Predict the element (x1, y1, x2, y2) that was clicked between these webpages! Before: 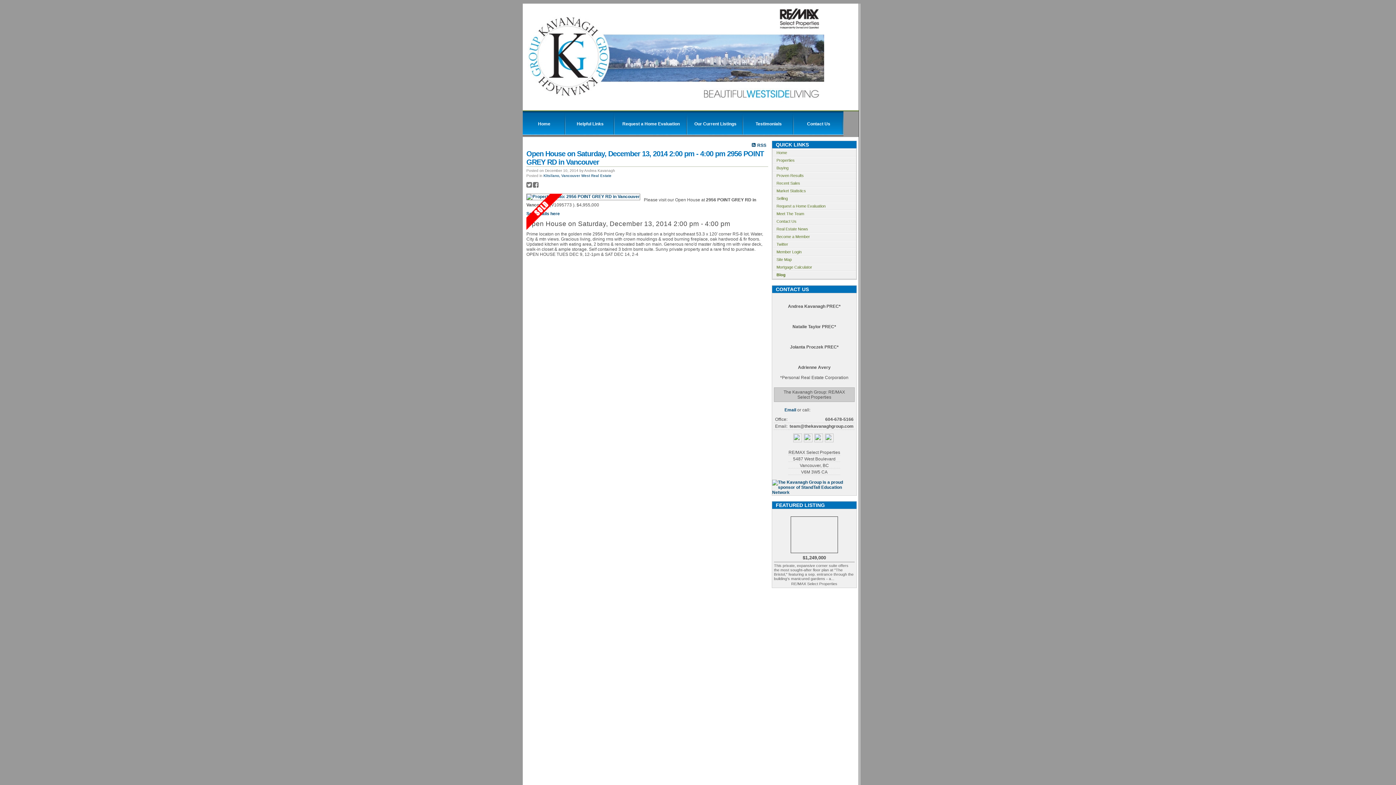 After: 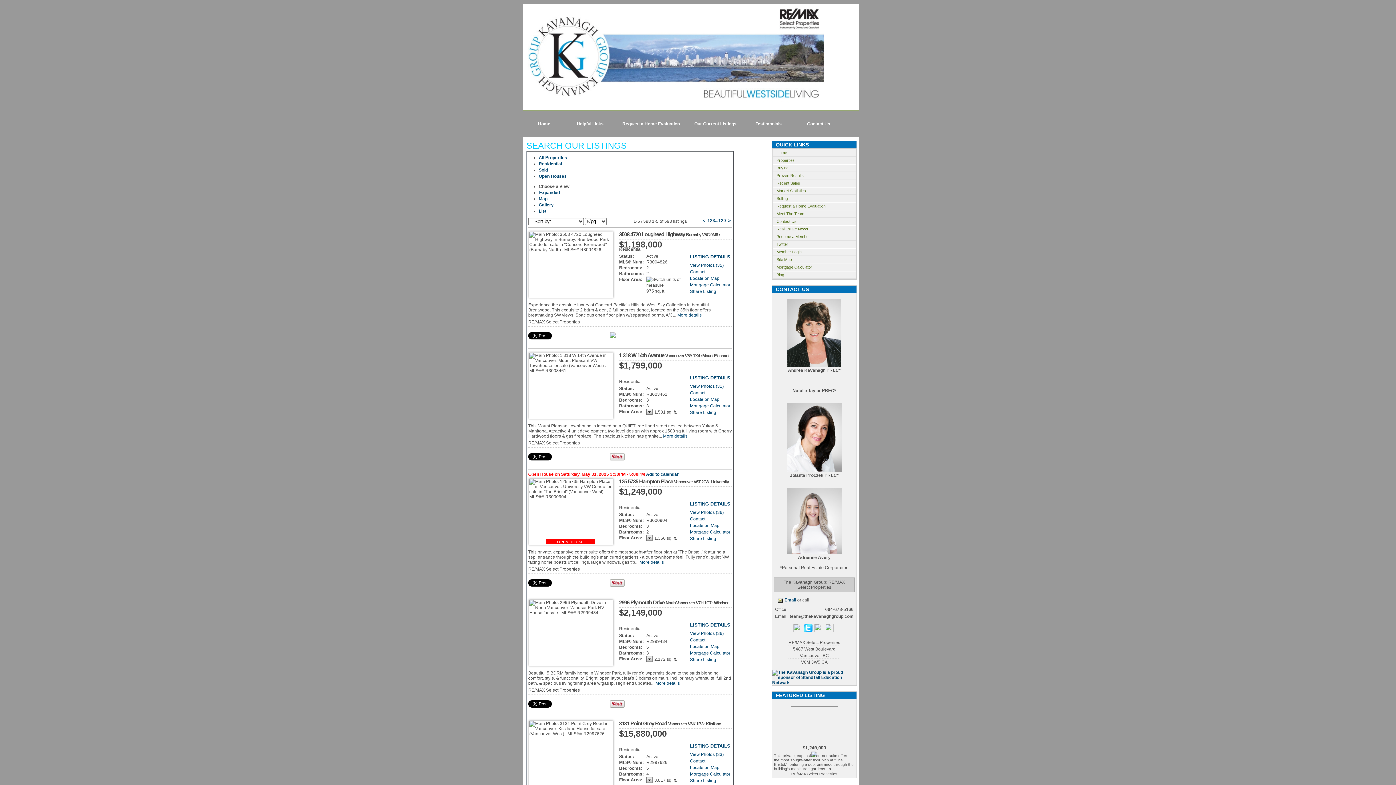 Action: label: Our Current Listings bbox: (688, 112, 742, 136)